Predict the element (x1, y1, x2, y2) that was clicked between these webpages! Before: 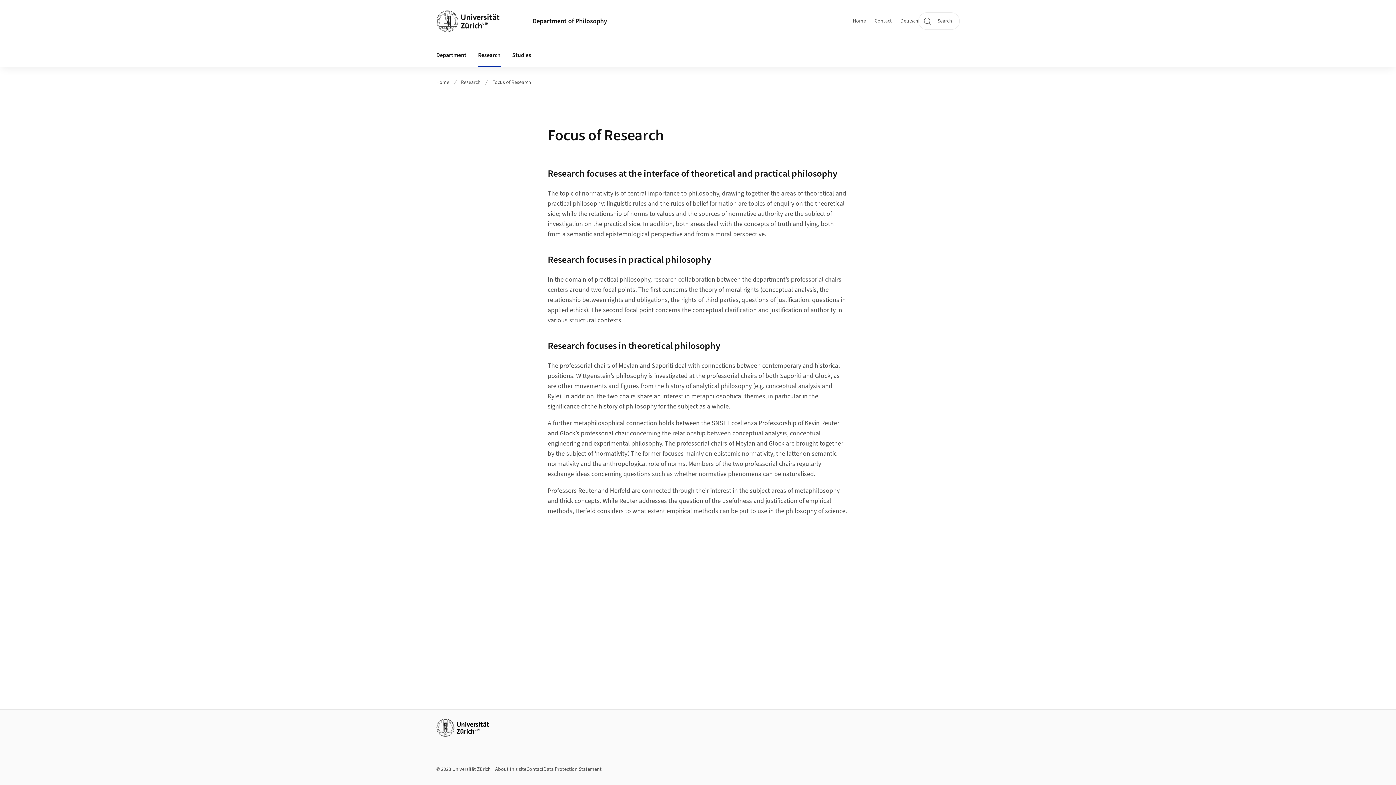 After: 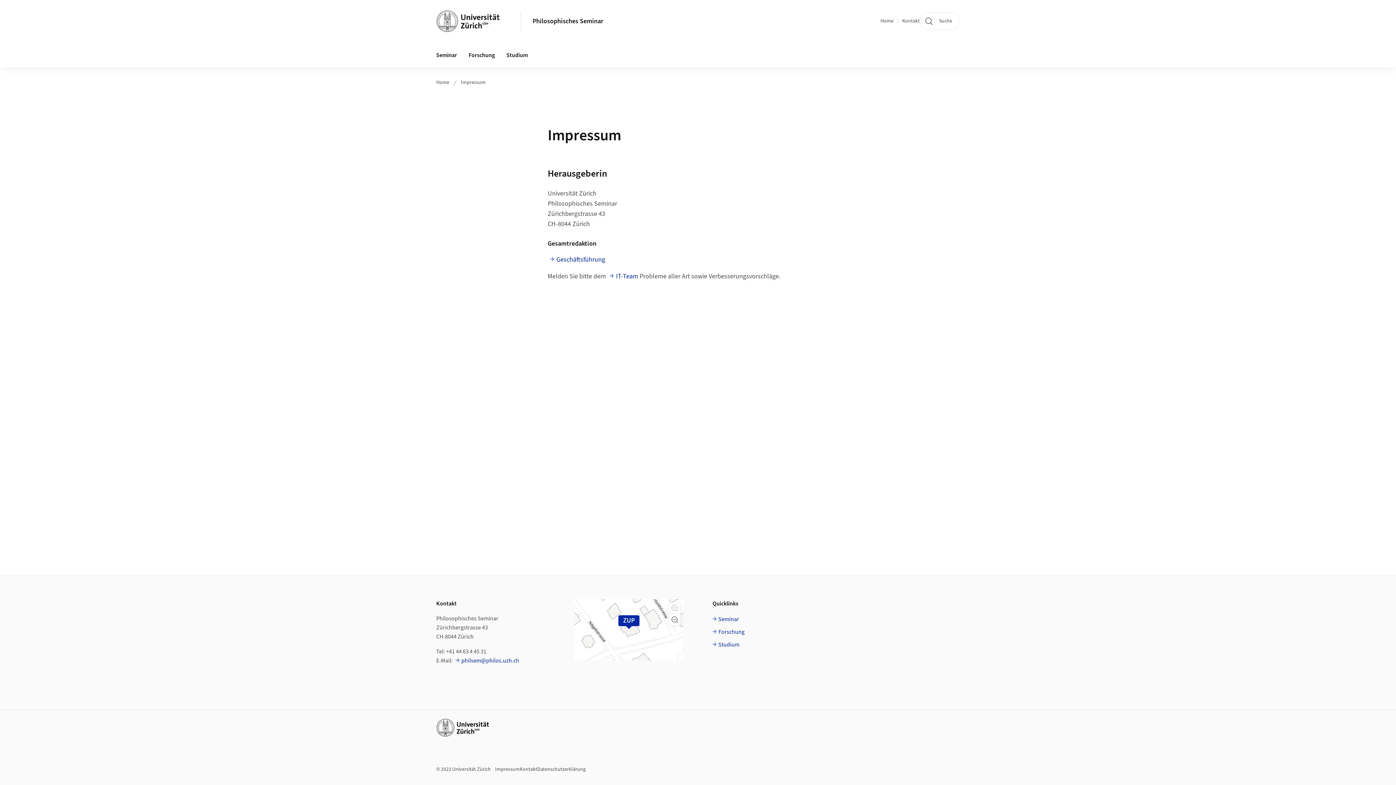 Action: label: About this site bbox: (495, 766, 526, 773)